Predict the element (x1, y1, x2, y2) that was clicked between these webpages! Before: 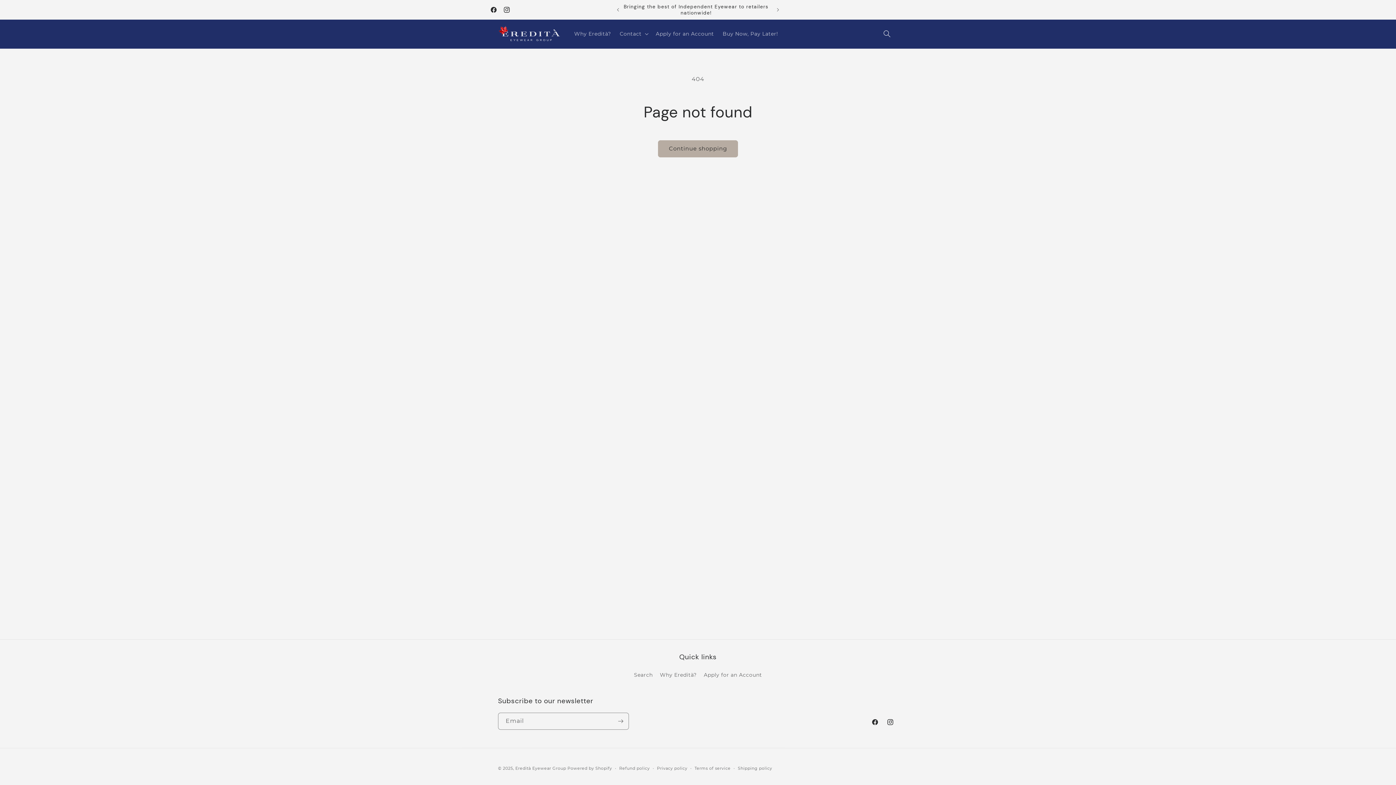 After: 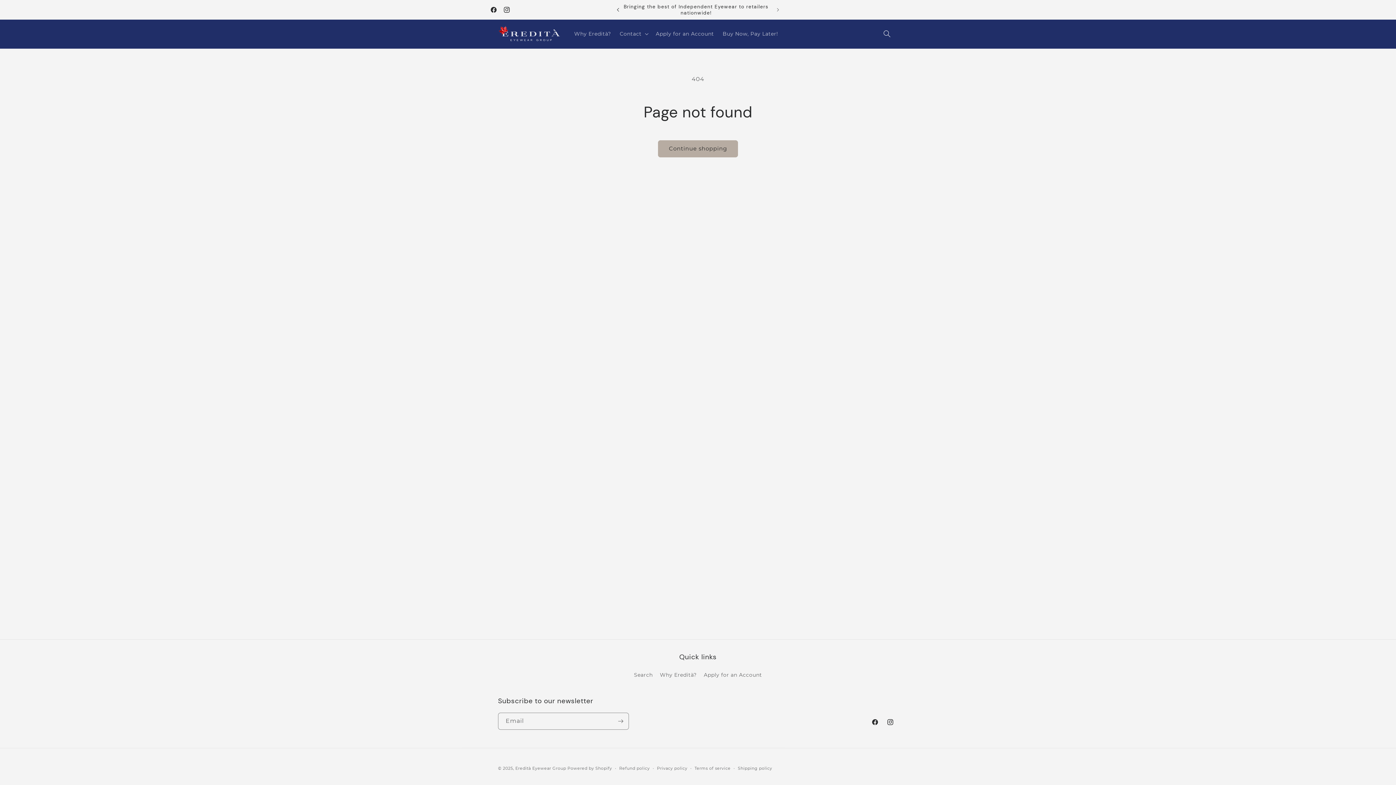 Action: label: Previous announcement bbox: (610, 2, 626, 16)